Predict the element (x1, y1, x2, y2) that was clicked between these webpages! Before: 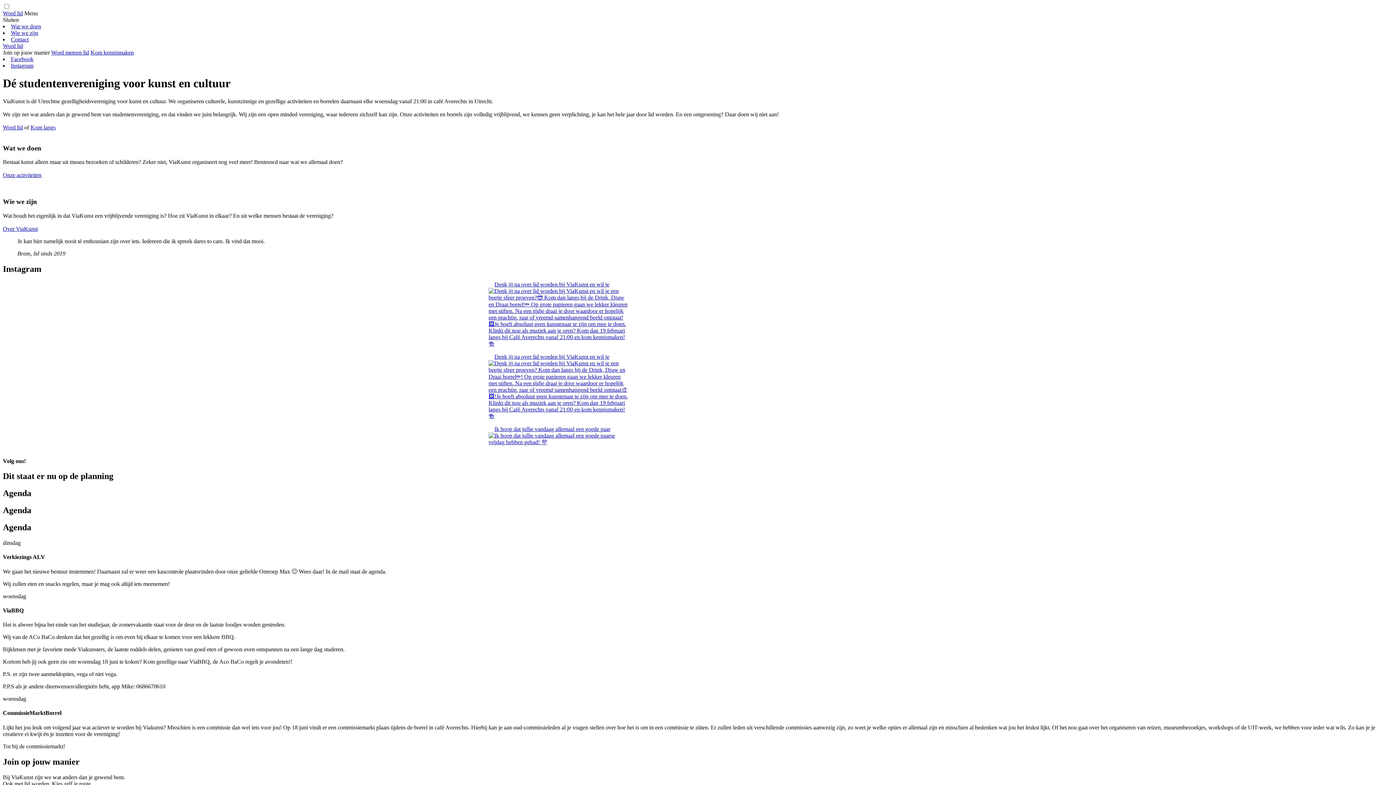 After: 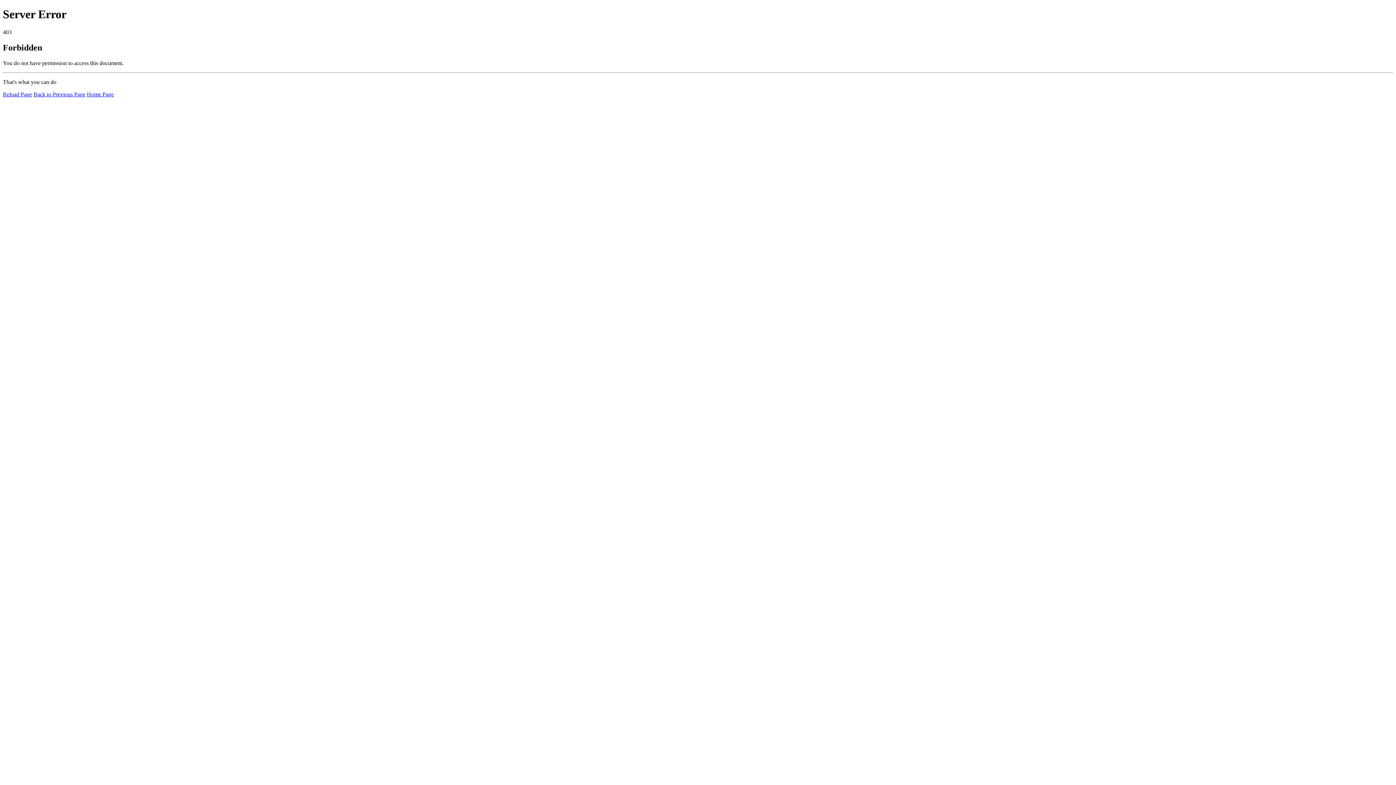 Action: label: Contact bbox: (10, 36, 28, 42)